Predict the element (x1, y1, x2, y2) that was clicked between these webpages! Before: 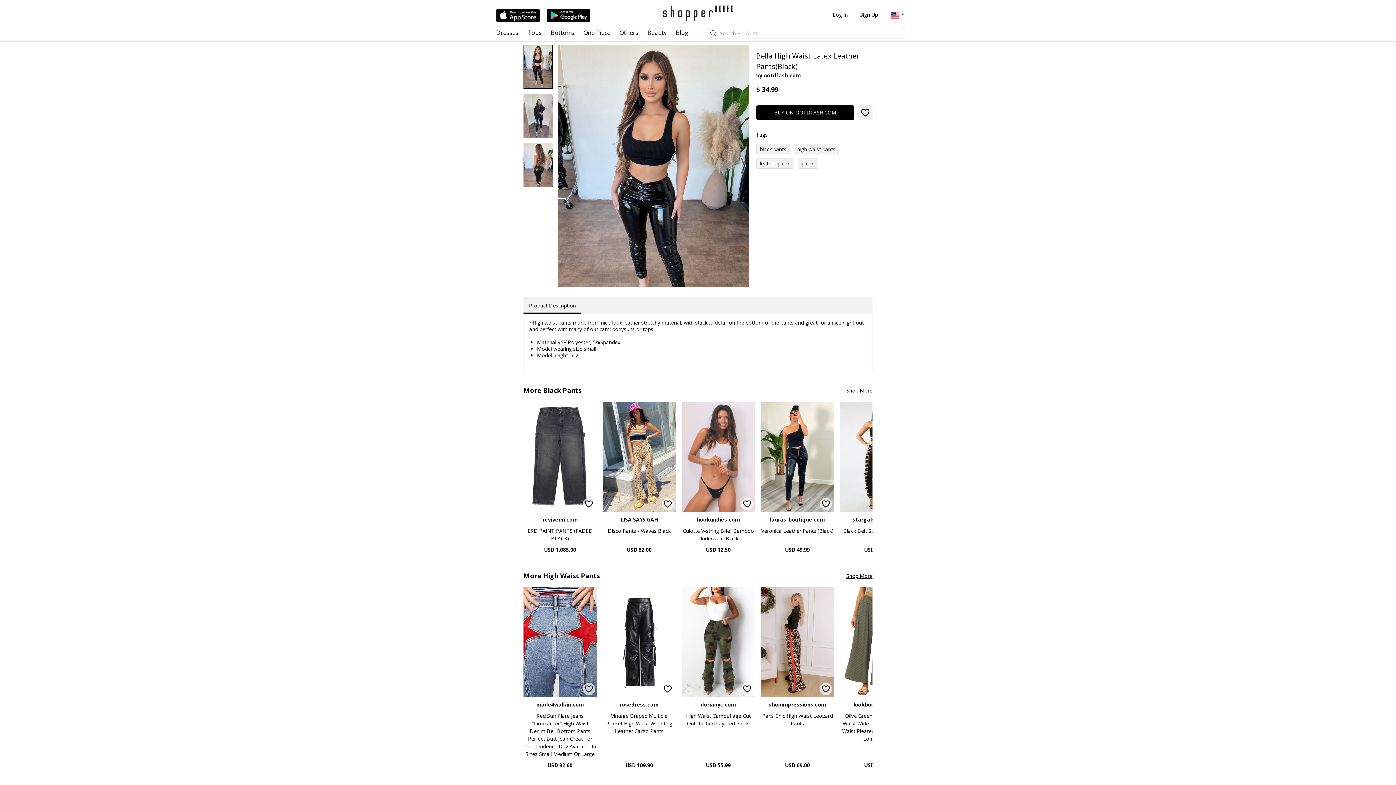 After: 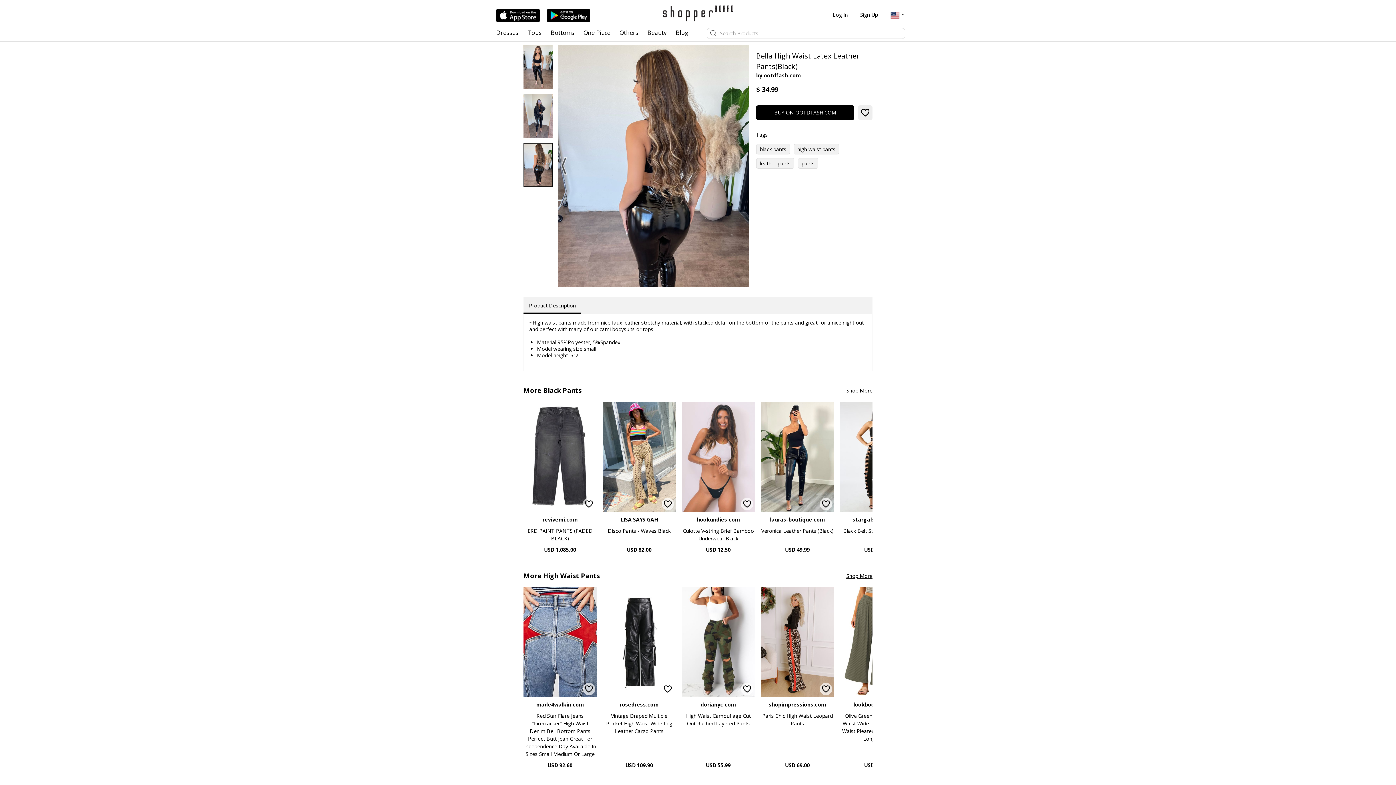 Action: bbox: (523, 143, 552, 186)